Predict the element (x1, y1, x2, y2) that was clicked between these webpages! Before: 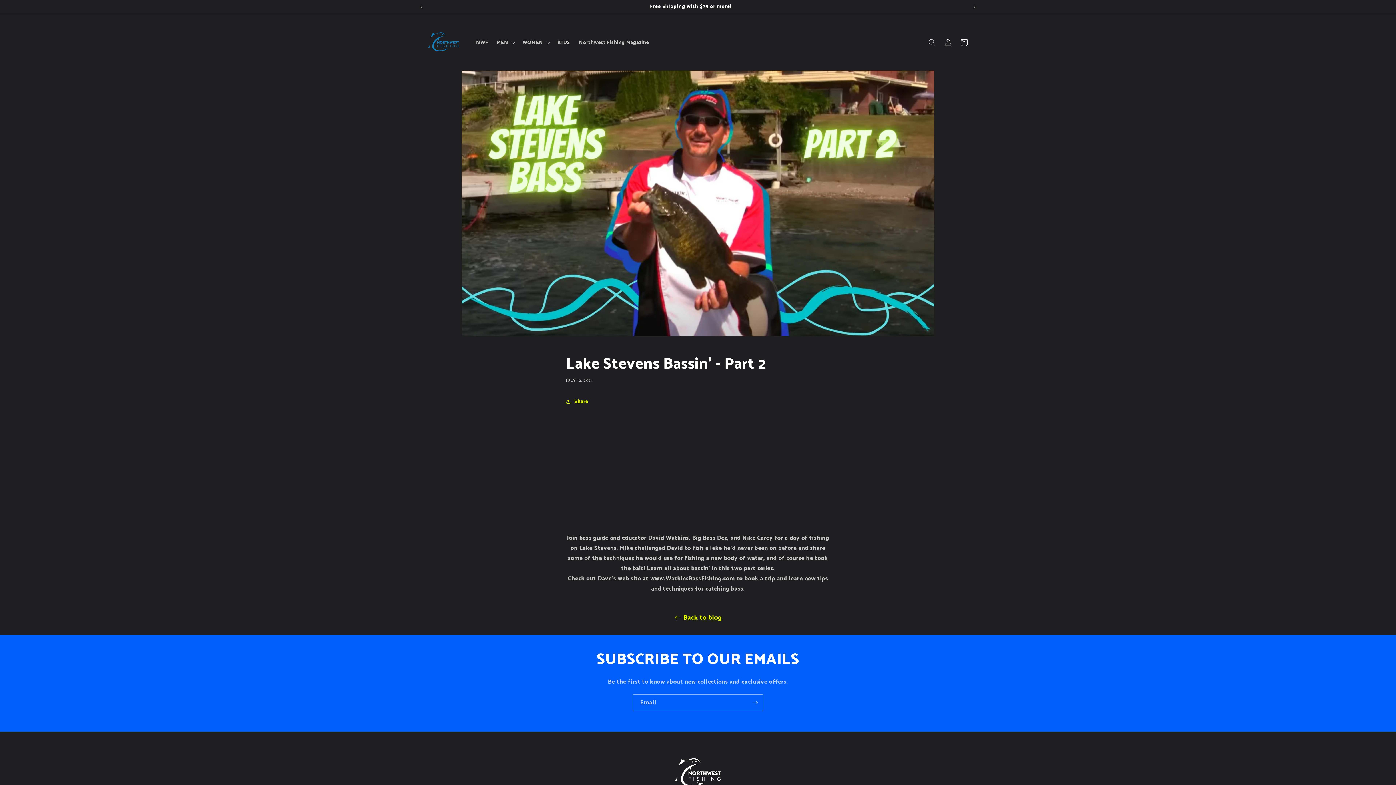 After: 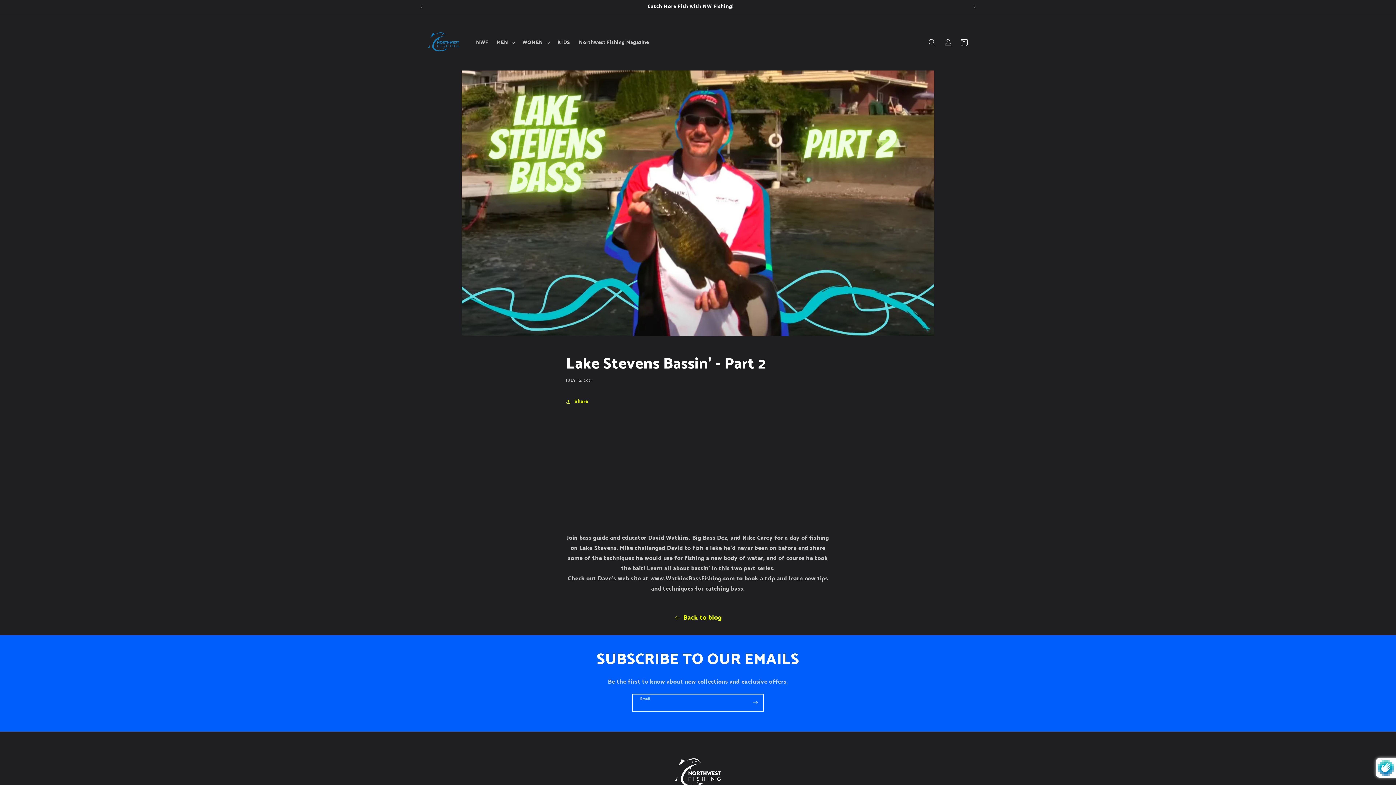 Action: label: Subscribe bbox: (747, 694, 763, 711)